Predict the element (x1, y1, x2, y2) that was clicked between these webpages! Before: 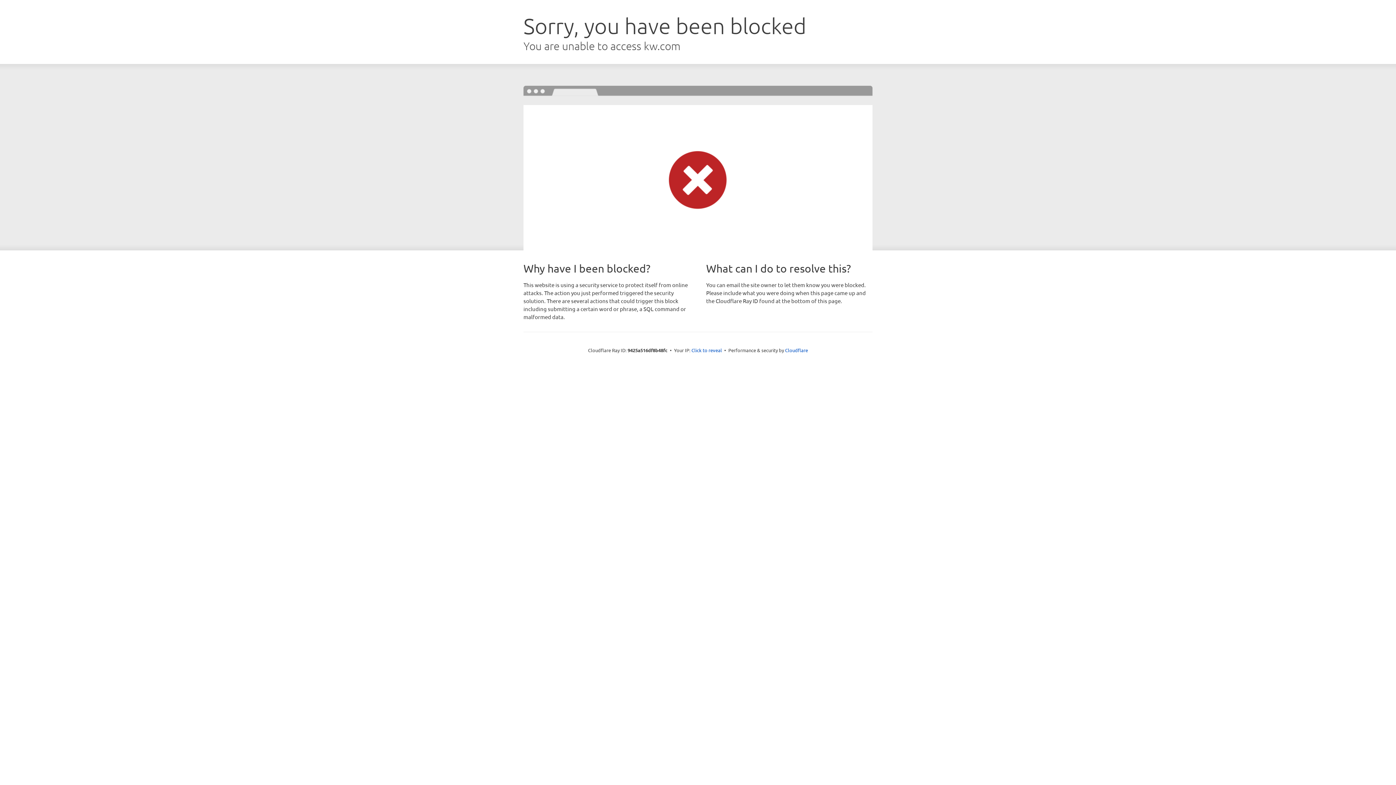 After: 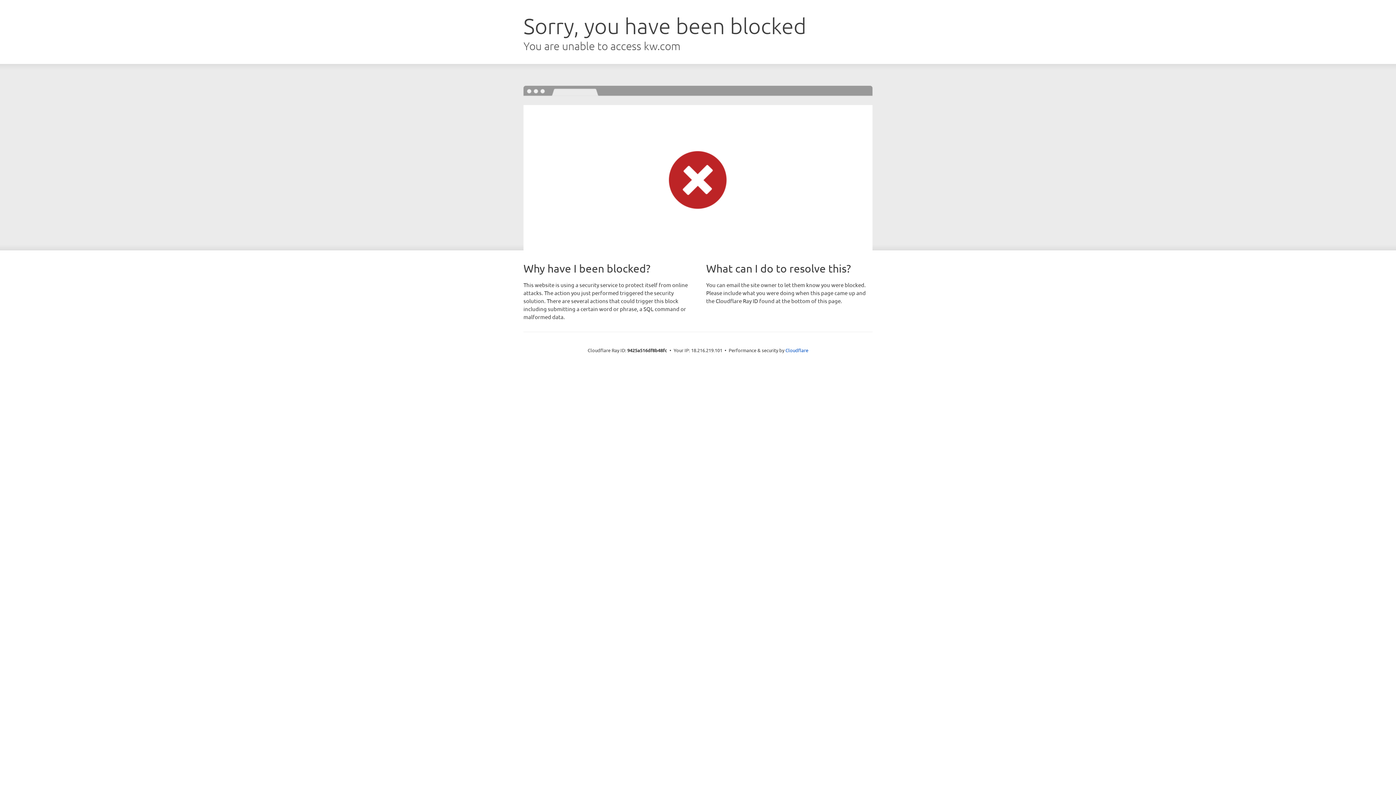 Action: bbox: (691, 346, 722, 353) label: Click to reveal